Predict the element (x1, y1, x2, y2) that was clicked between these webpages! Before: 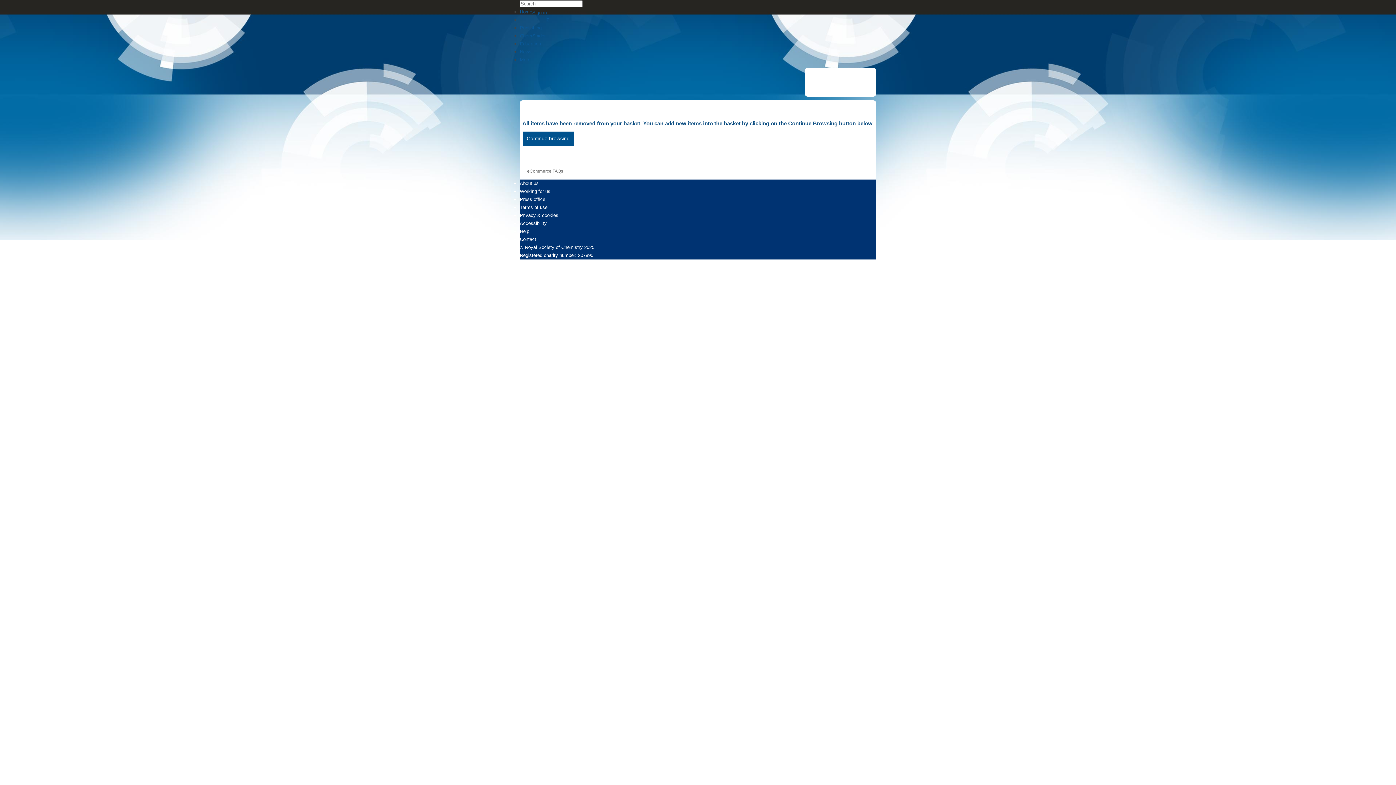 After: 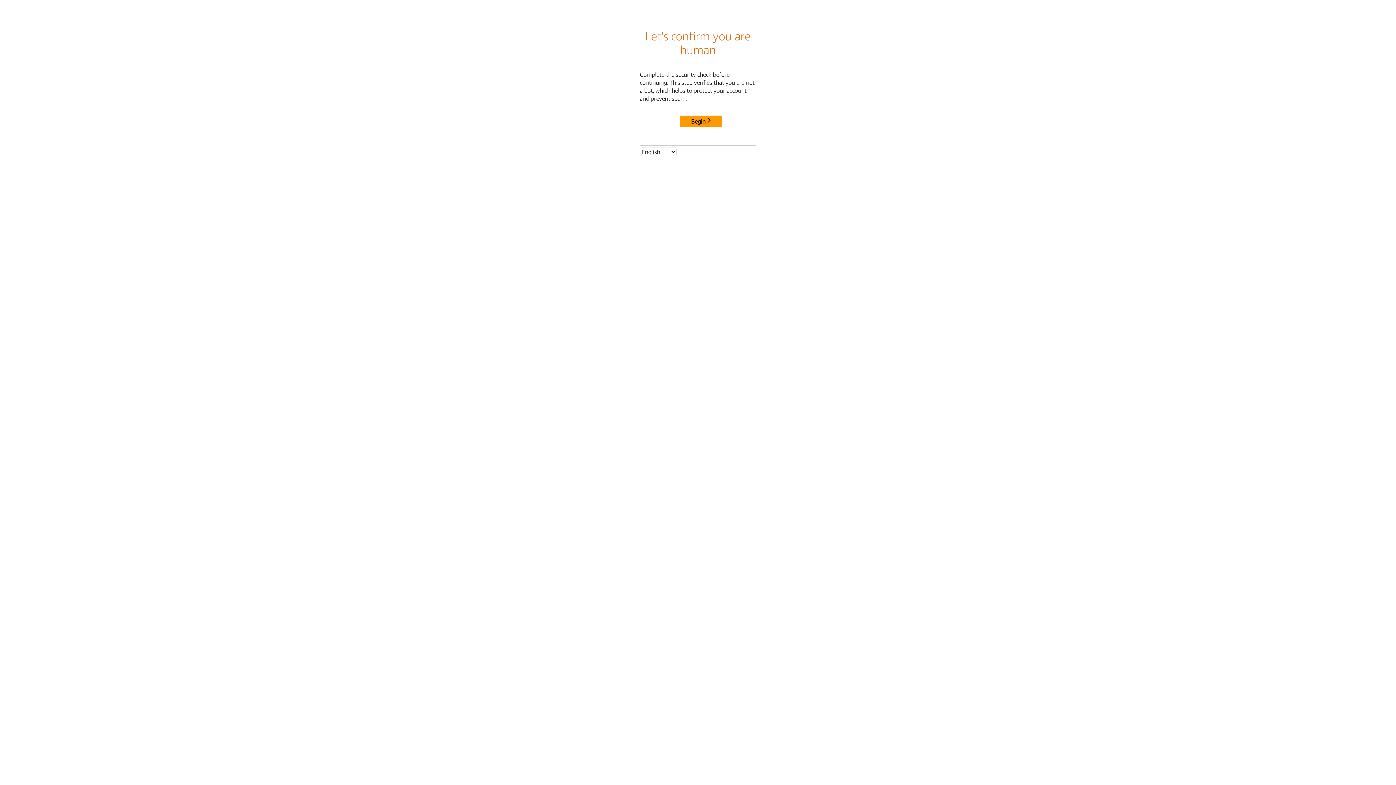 Action: label: ChemSpider bbox: (520, 33, 545, 38)